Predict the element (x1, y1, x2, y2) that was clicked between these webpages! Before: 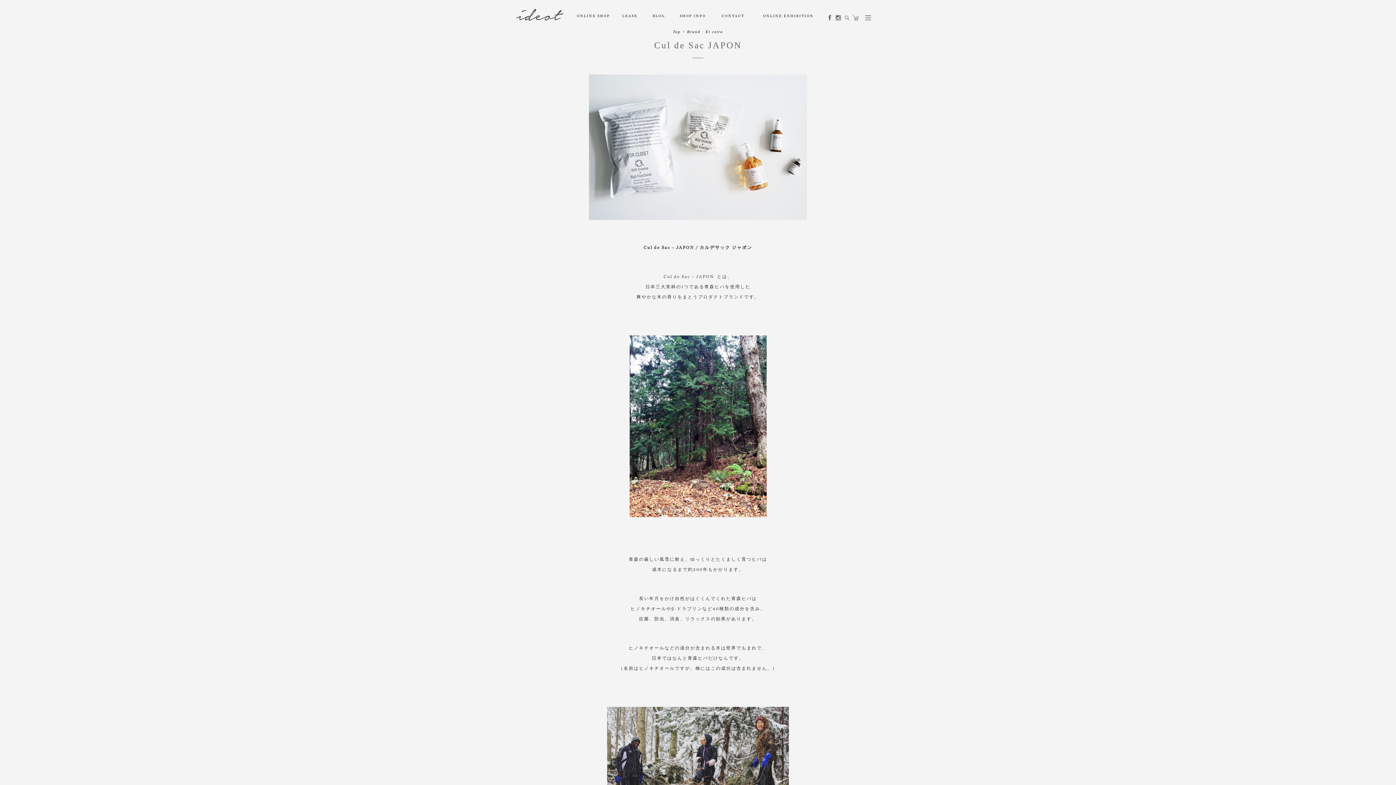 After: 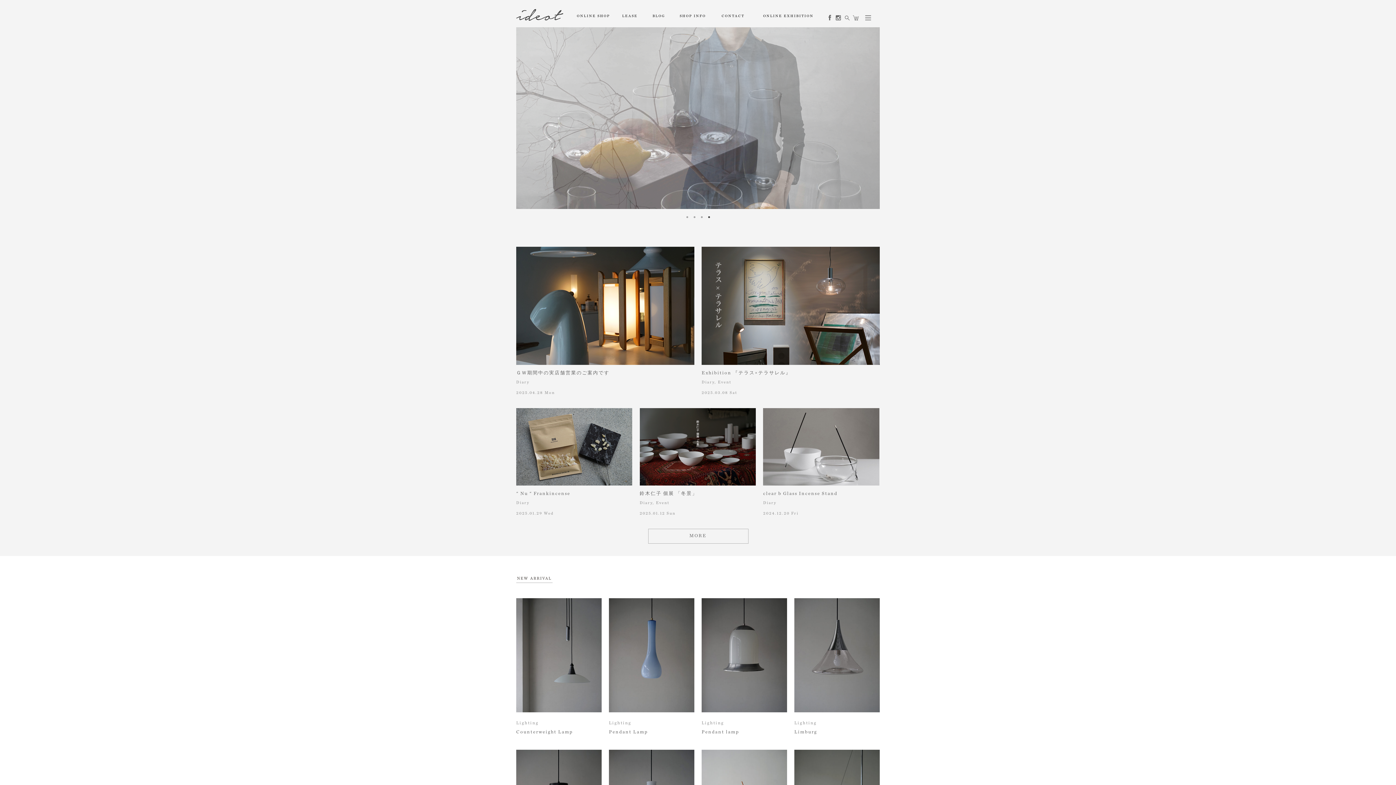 Action: bbox: (516, 16, 563, 21)